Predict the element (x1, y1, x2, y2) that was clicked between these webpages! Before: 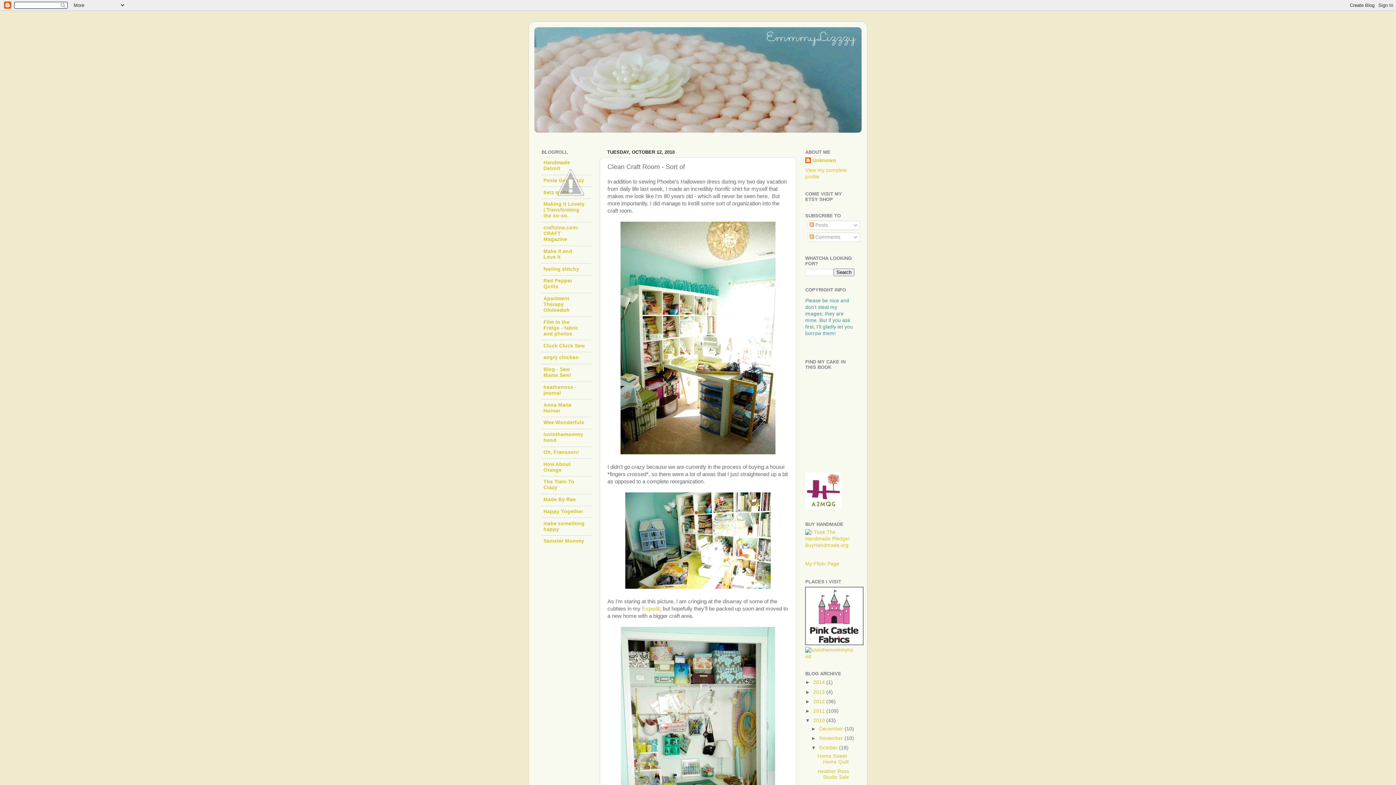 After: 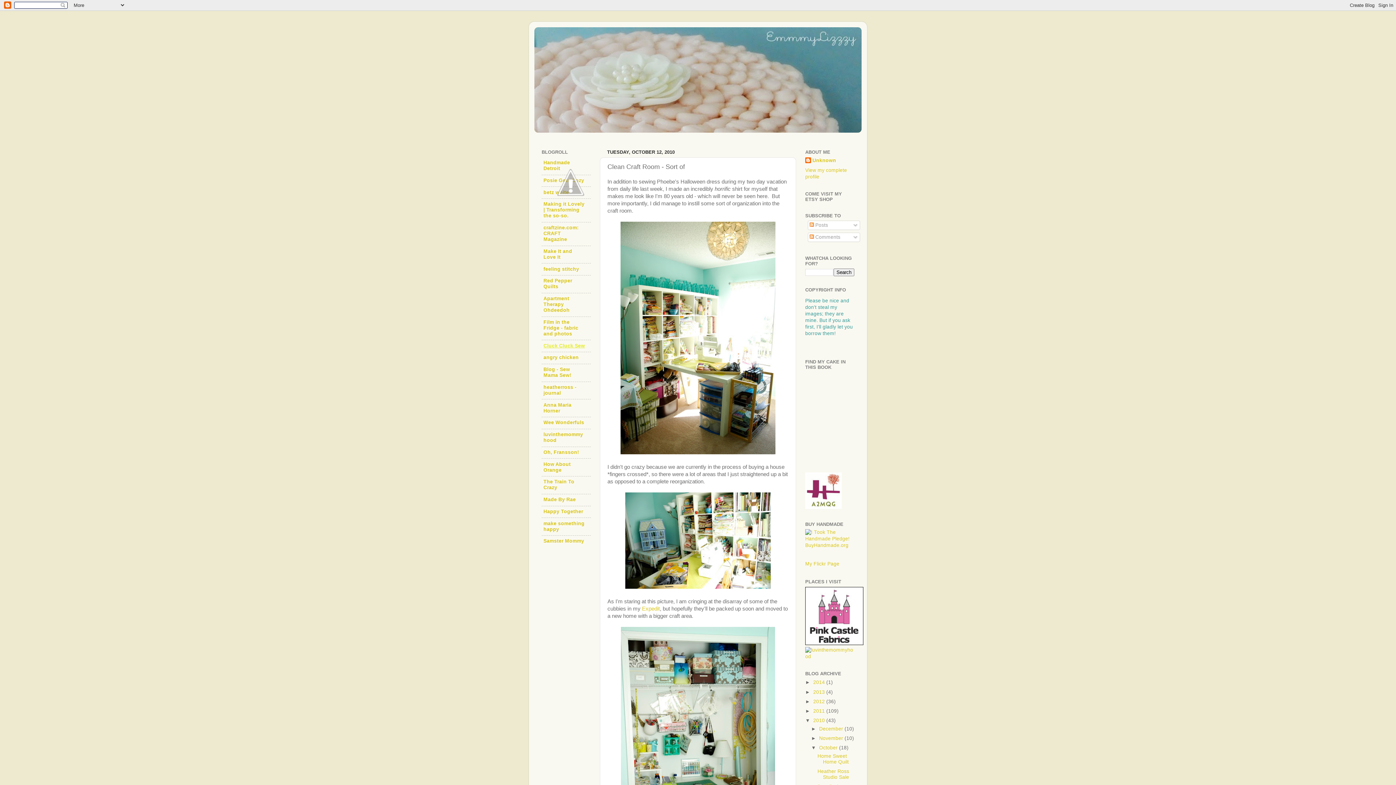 Action: bbox: (543, 343, 585, 348) label: Cluck Cluck Sew